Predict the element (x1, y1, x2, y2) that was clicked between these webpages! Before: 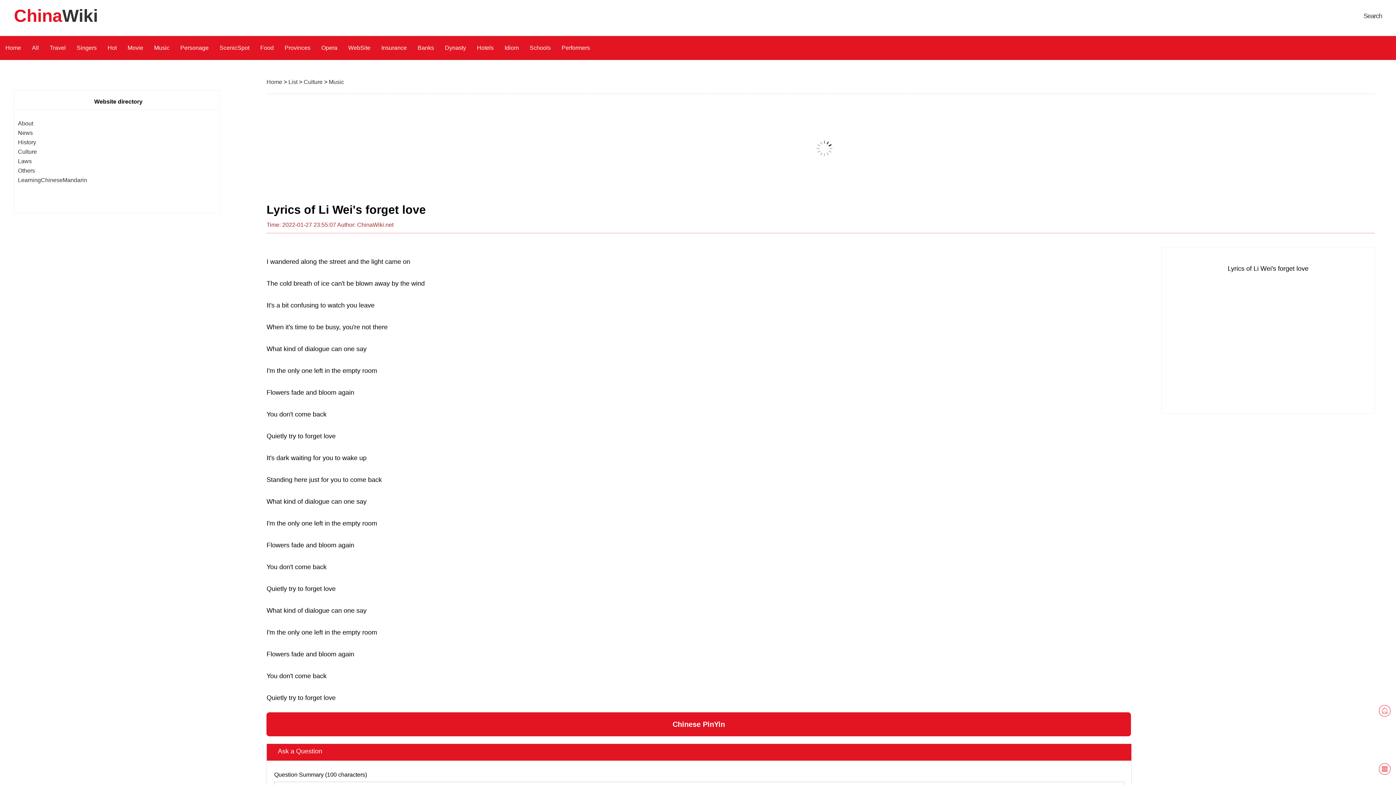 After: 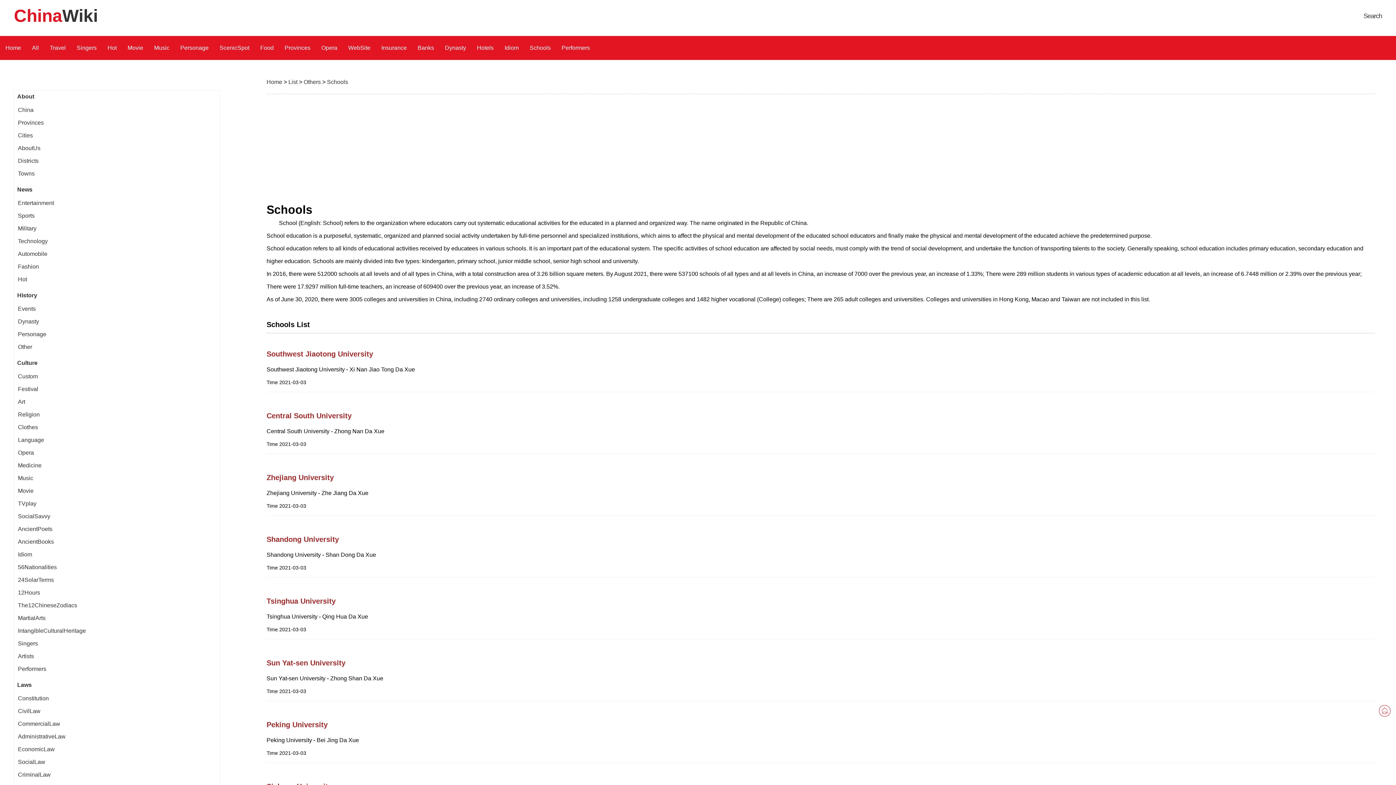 Action: label: Schools bbox: (529, 36, 550, 60)